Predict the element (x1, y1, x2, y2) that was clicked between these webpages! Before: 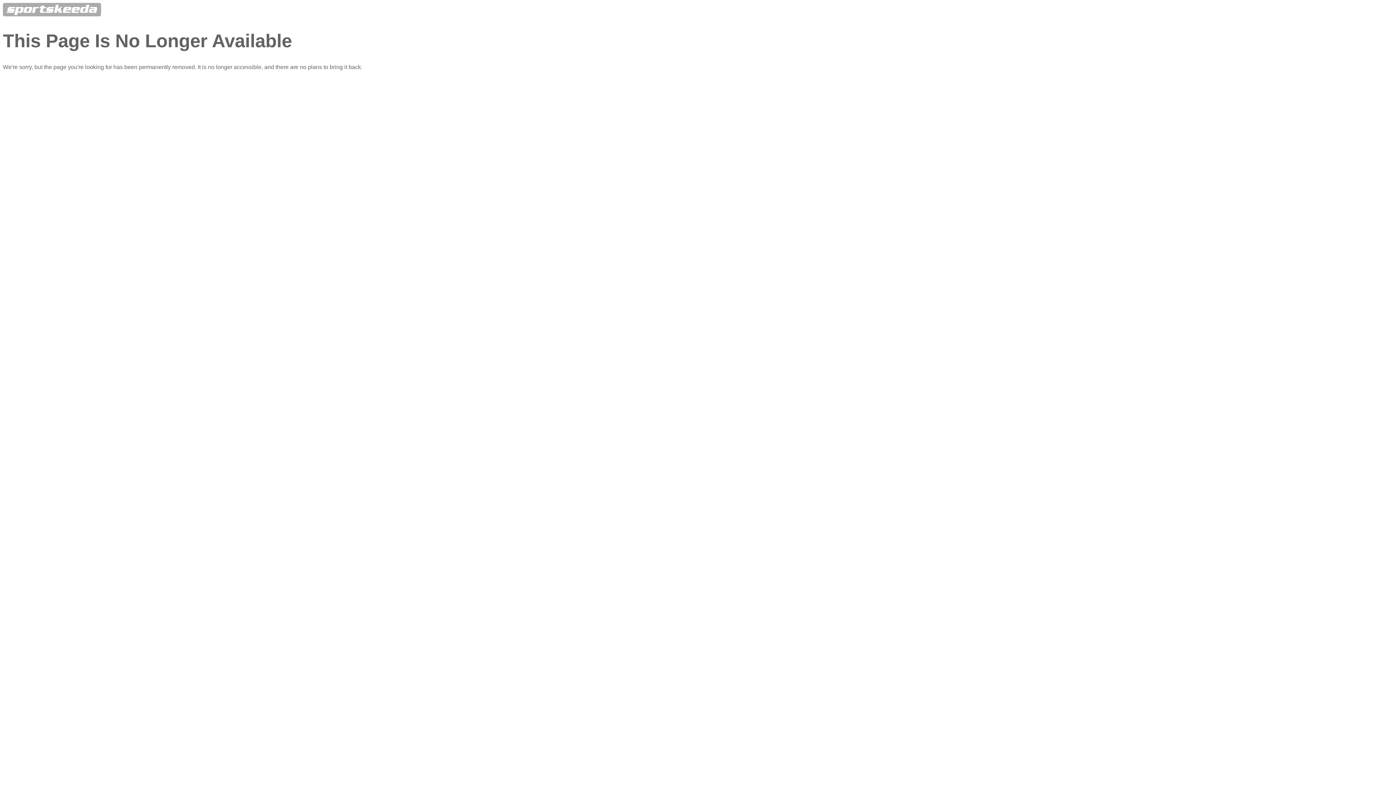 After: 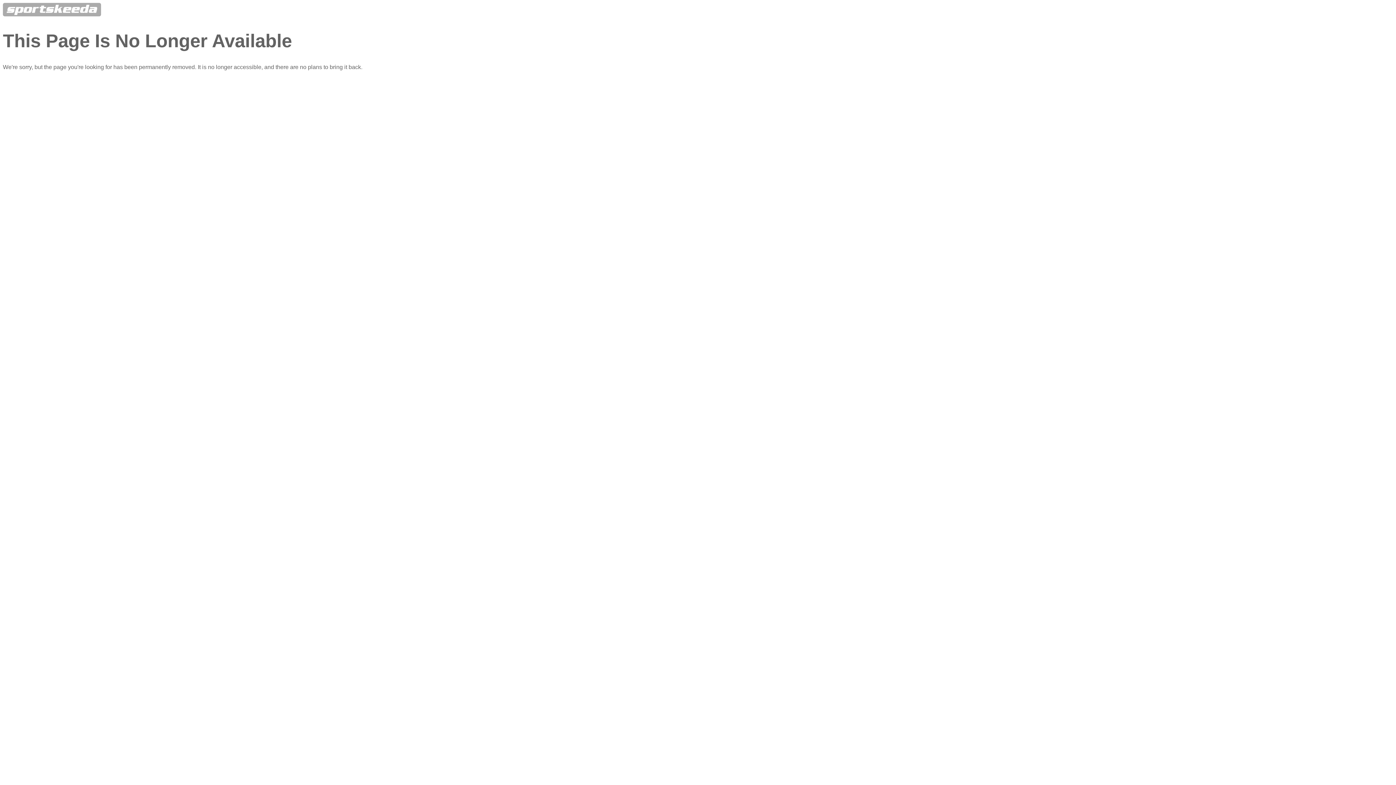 Action: bbox: (2, 11, 101, 17)